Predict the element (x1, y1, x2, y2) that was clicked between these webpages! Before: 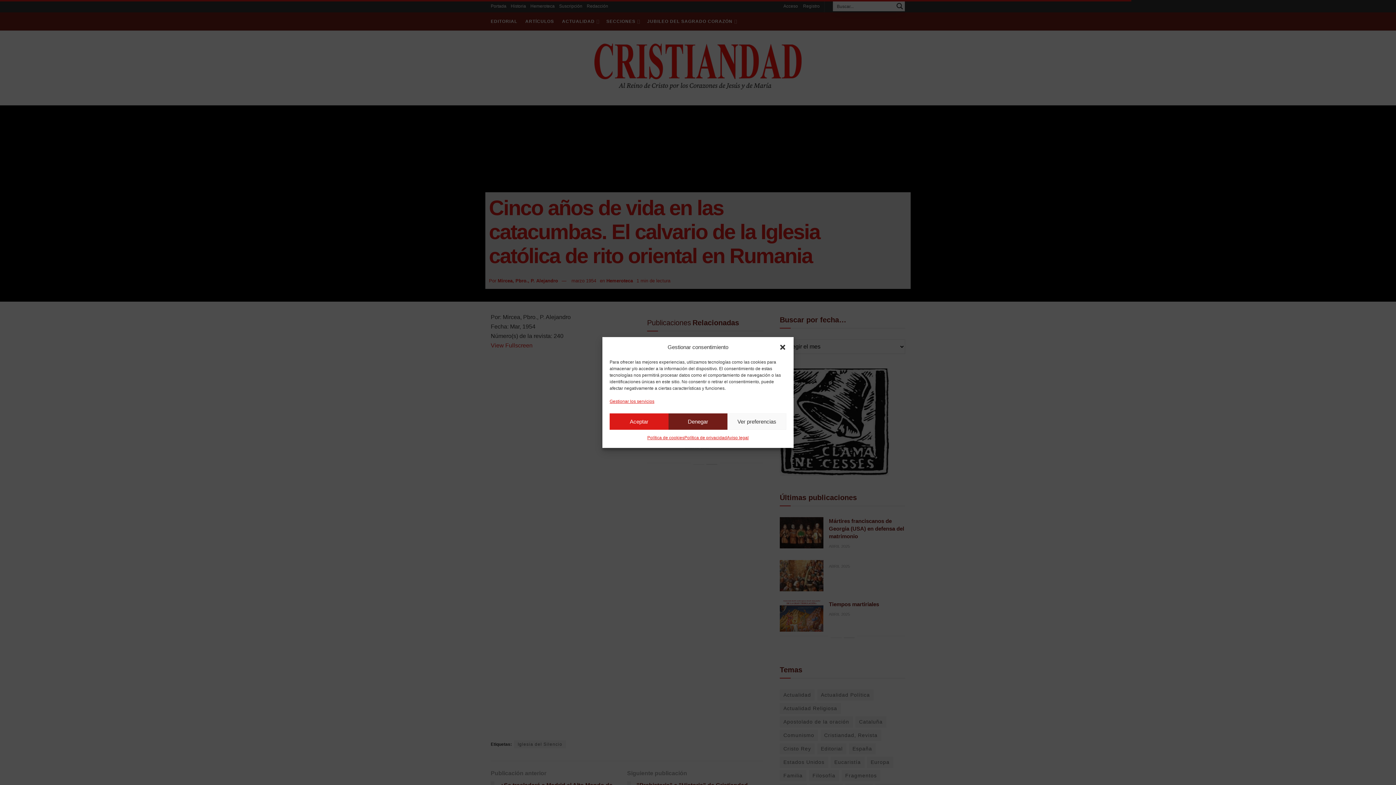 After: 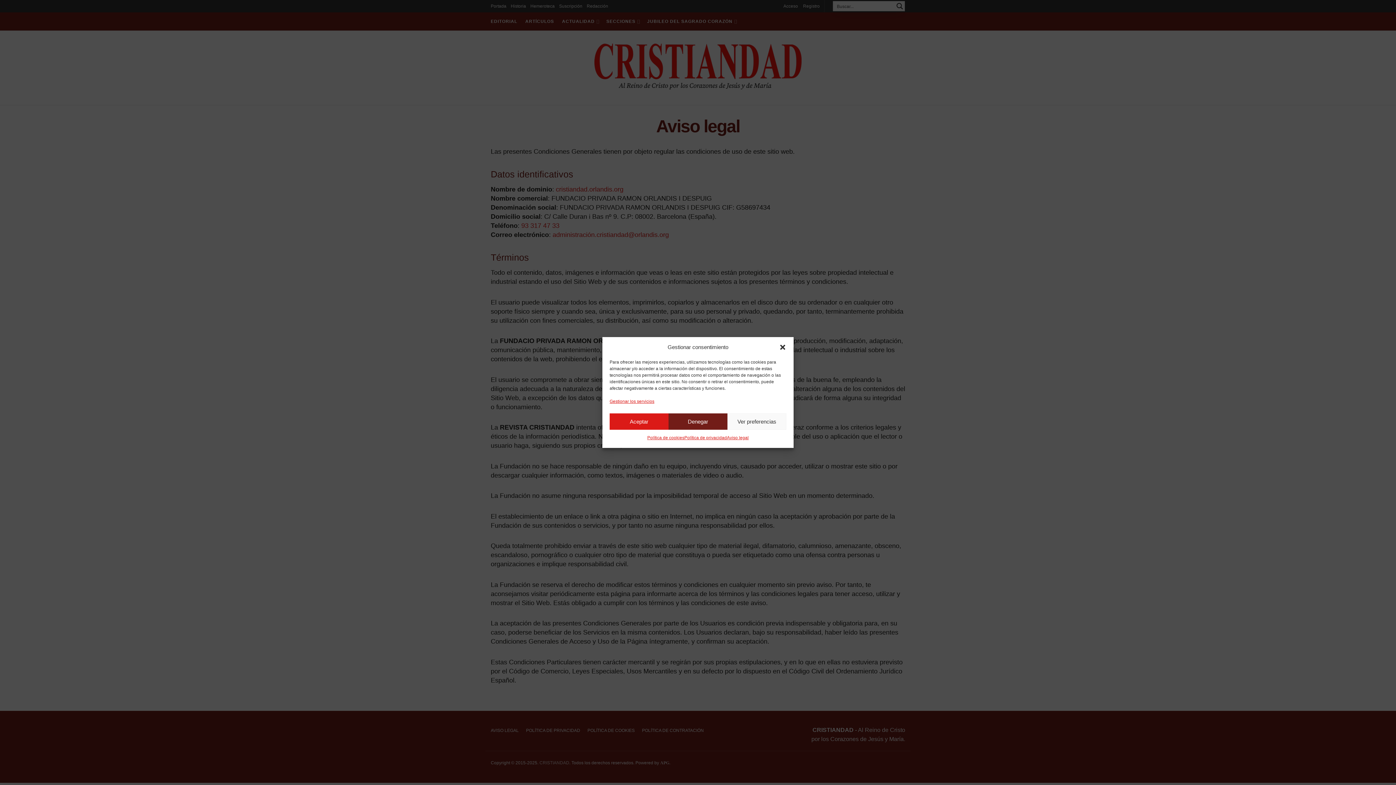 Action: label: Aviso legal bbox: (727, 433, 748, 442)